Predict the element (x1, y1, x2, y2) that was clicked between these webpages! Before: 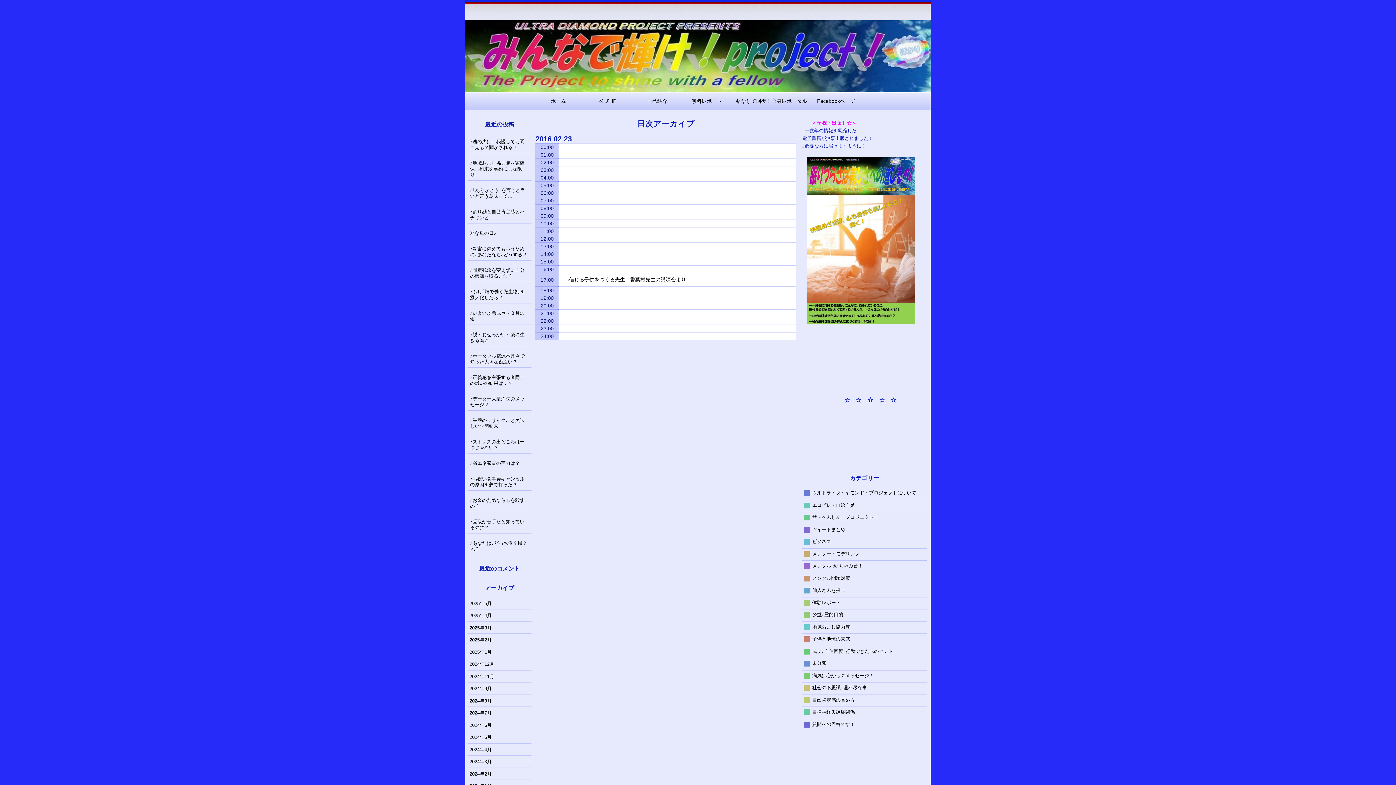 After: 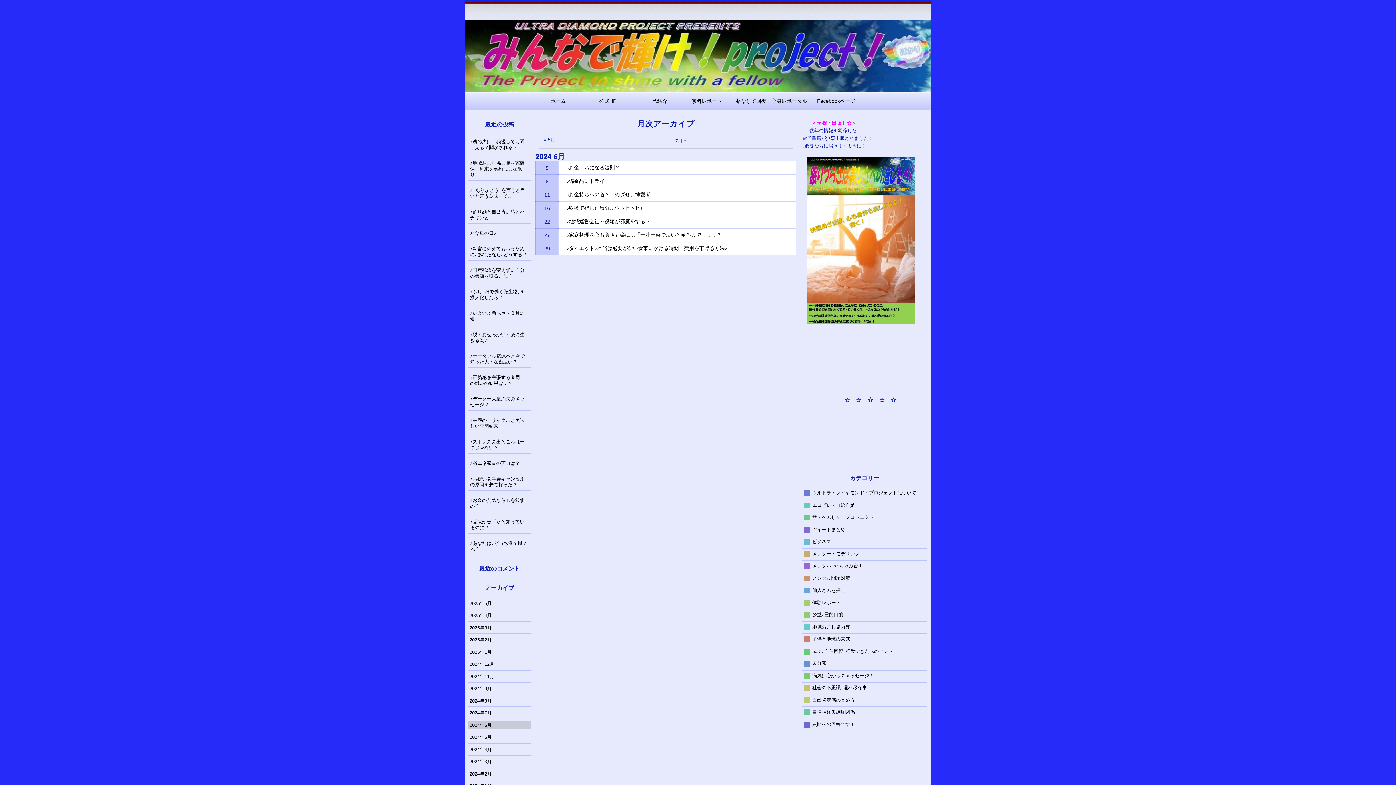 Action: bbox: (467, 721, 531, 729) label: 2024年6月